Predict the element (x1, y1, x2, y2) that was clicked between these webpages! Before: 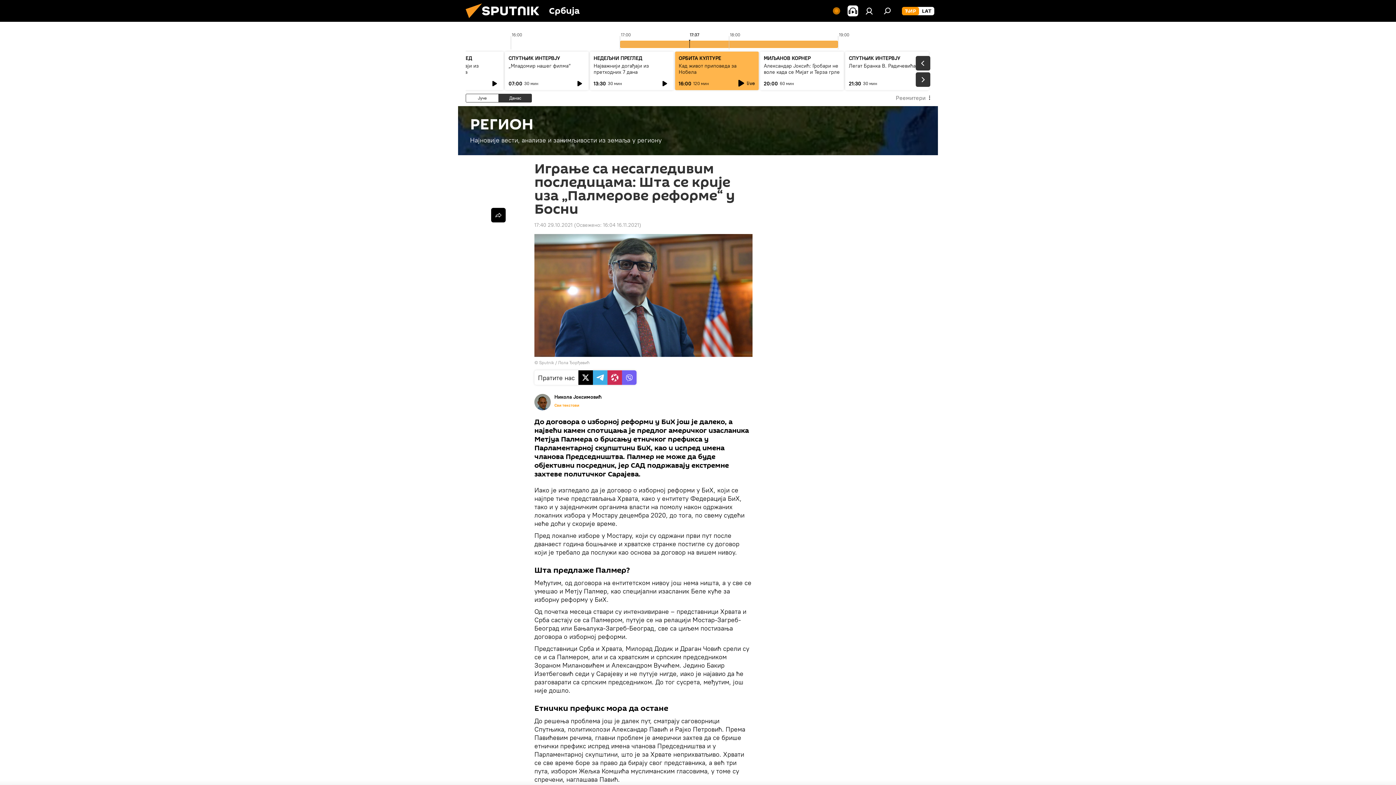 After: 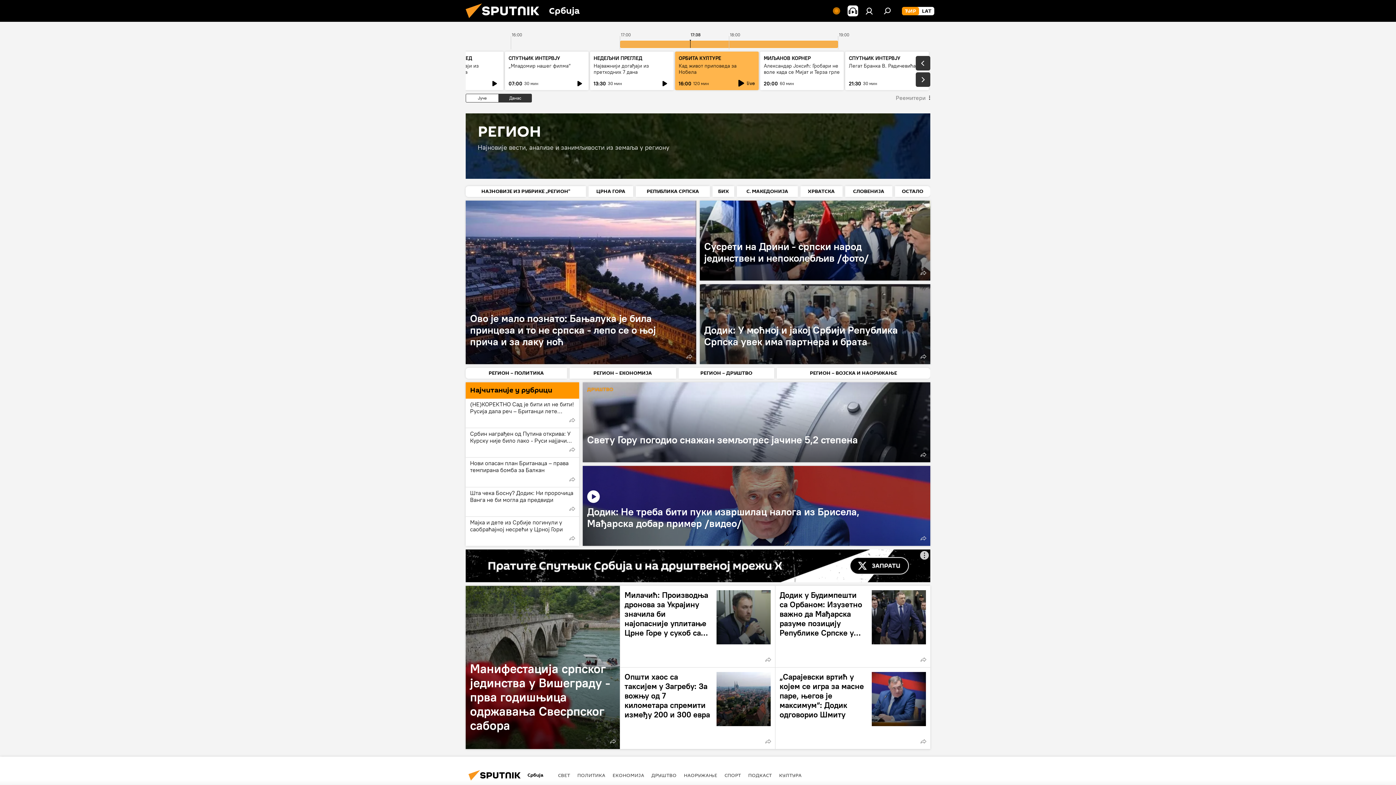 Action: label: РЕГИОН
Најновије вести, анализе и занимљивости из земаља у региону bbox: (458, 106, 938, 155)